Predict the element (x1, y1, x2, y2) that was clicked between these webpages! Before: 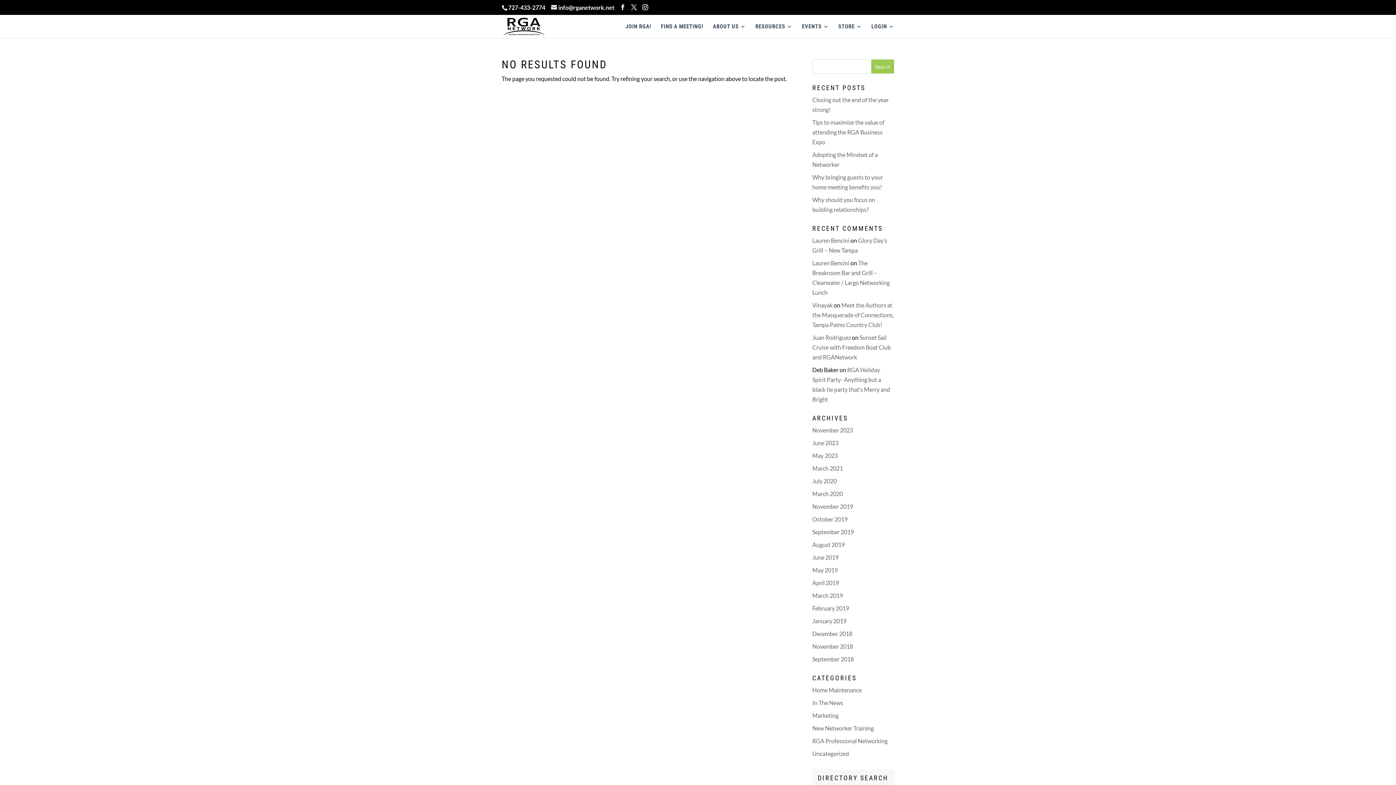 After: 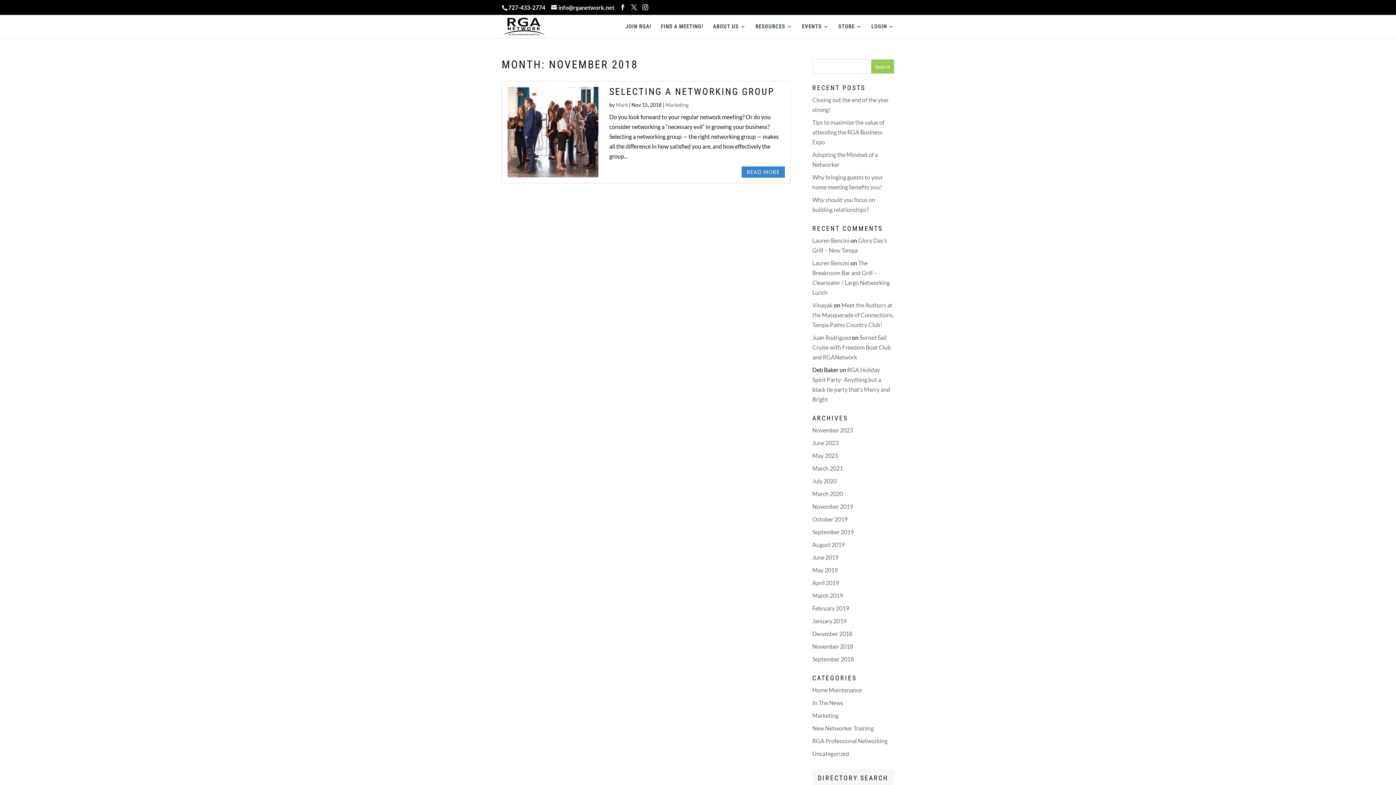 Action: label: November 2018 bbox: (812, 643, 853, 650)